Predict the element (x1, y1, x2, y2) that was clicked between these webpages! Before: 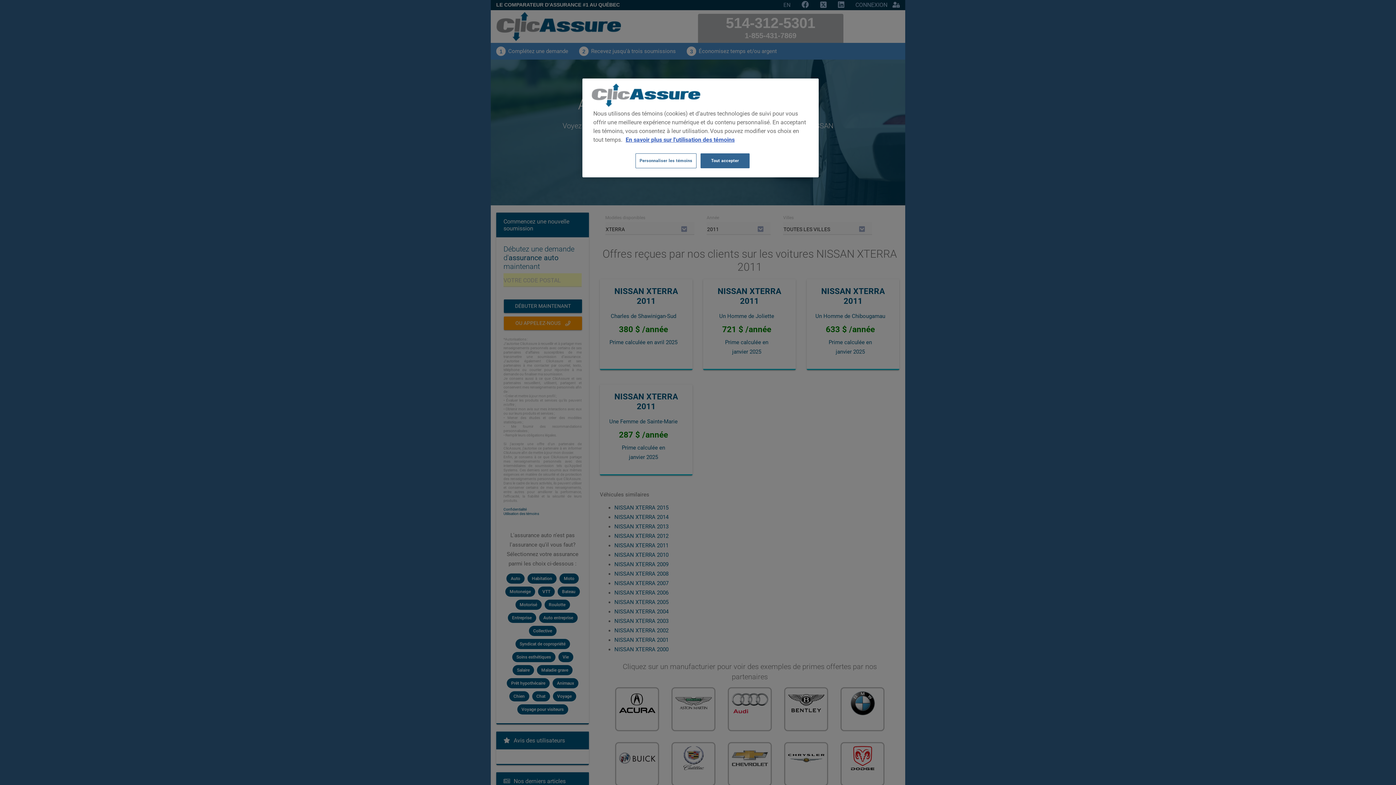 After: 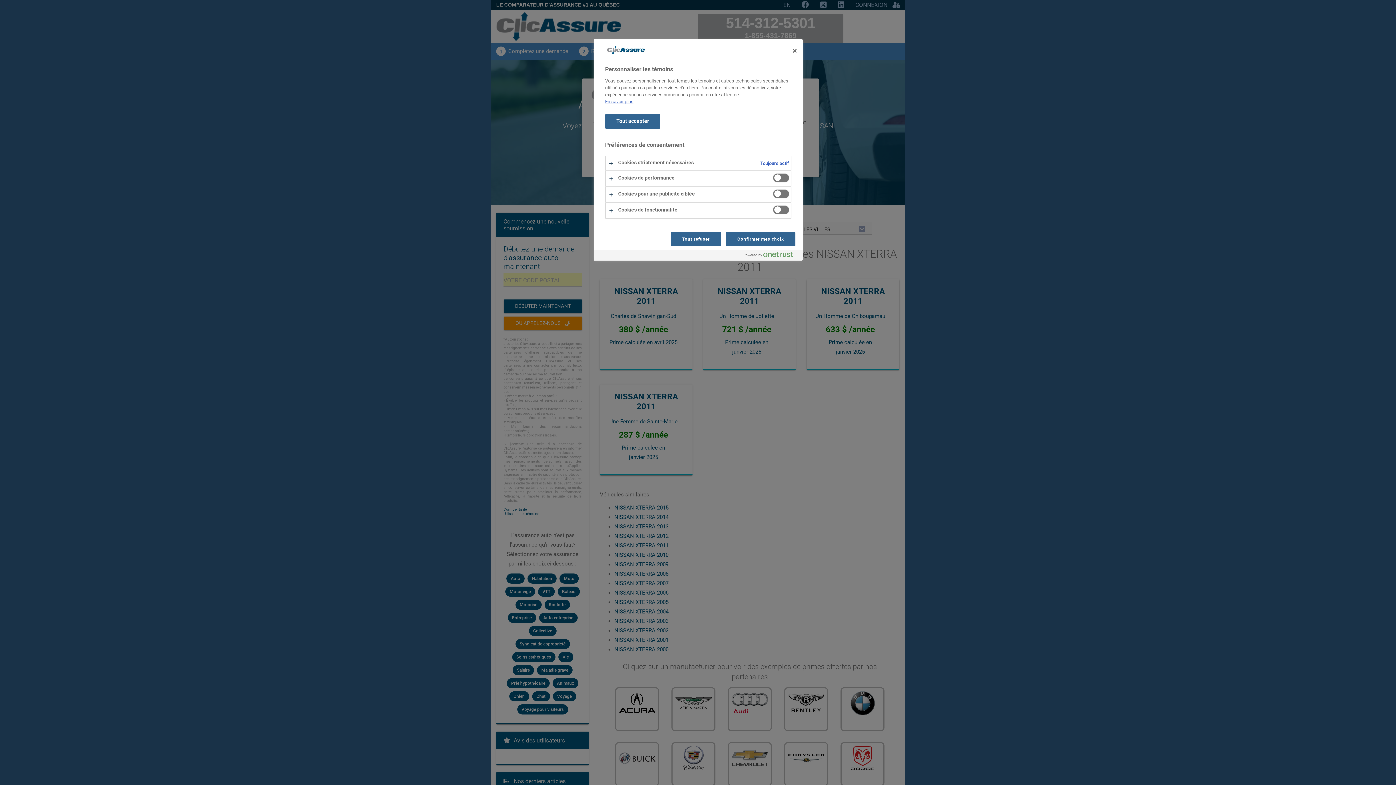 Action: label: Personnaliser les témoins bbox: (635, 153, 696, 168)